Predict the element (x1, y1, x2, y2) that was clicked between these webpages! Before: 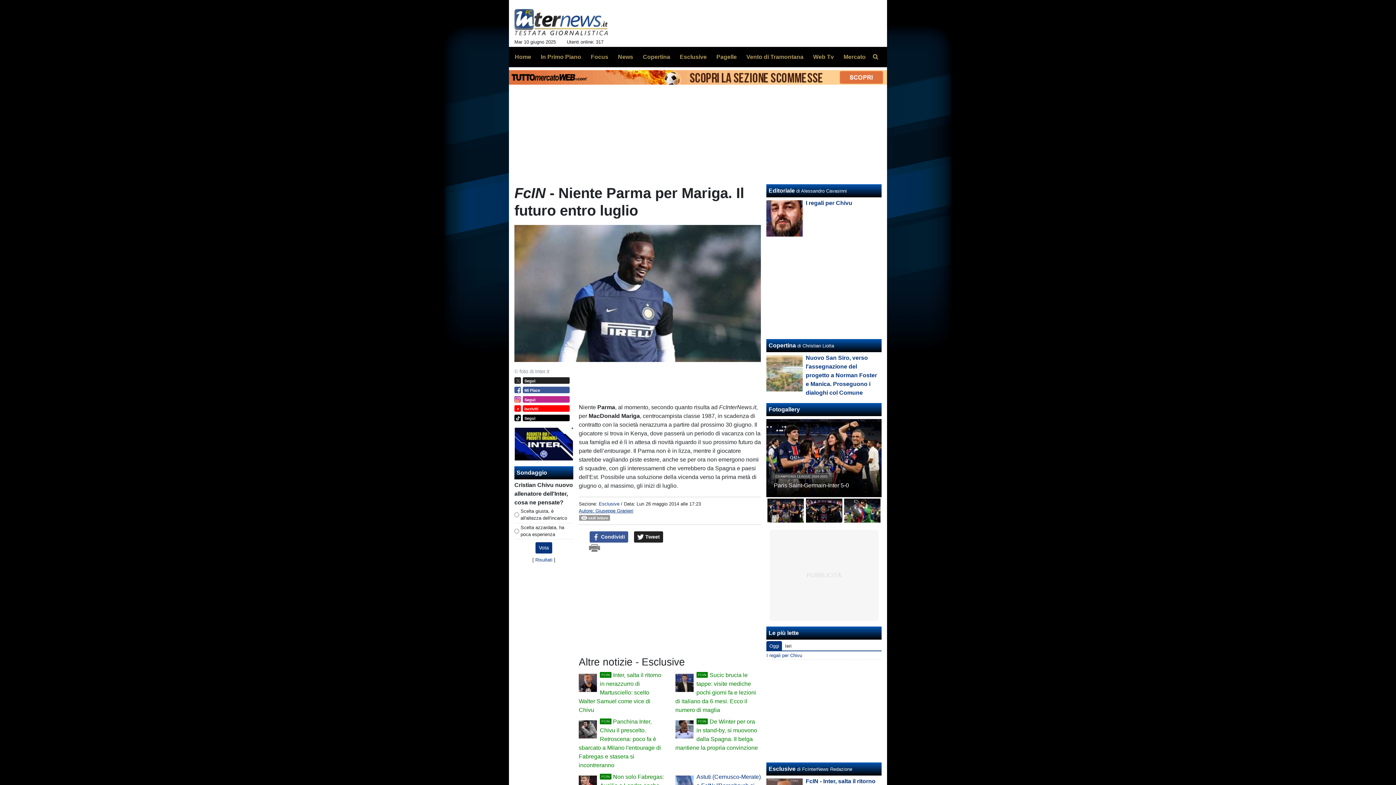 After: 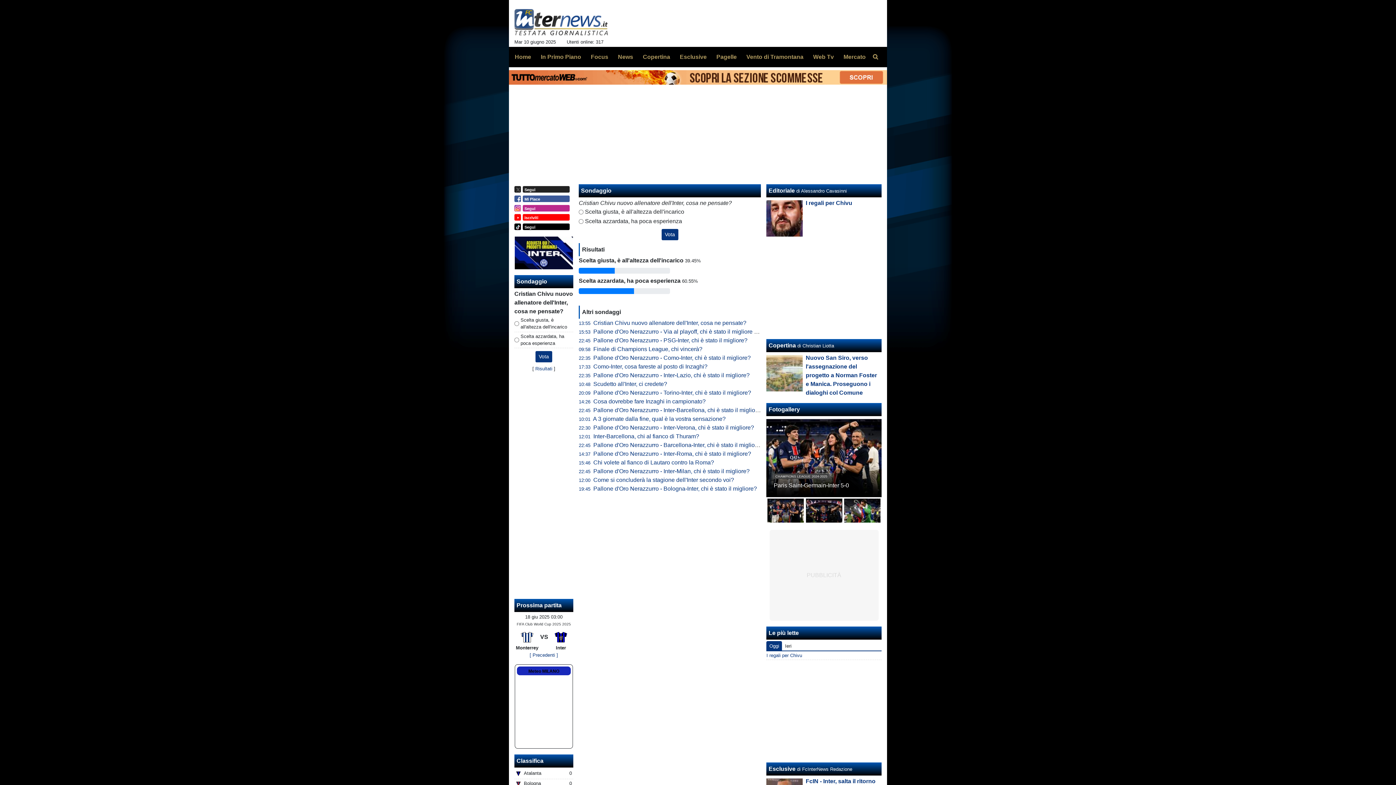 Action: label: Risultati bbox: (535, 557, 552, 562)